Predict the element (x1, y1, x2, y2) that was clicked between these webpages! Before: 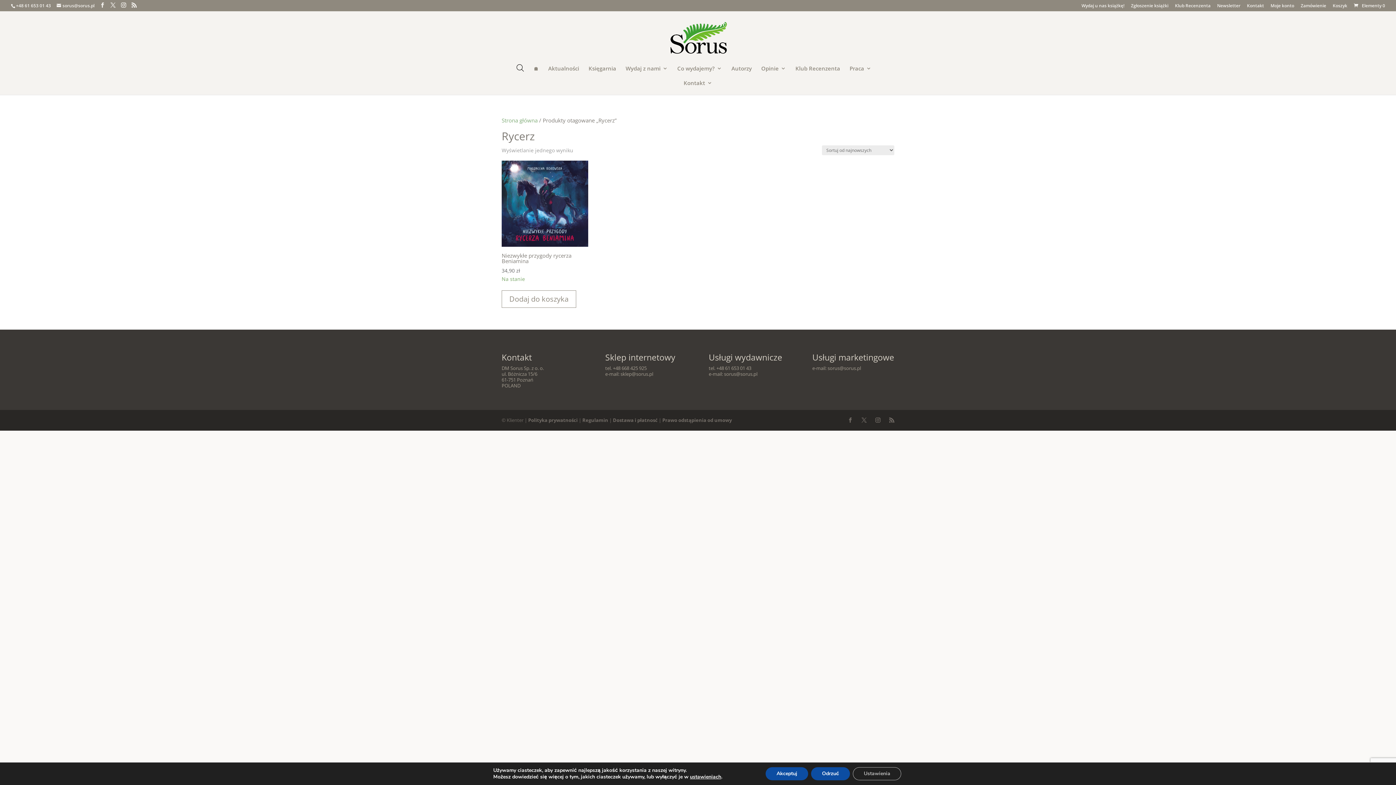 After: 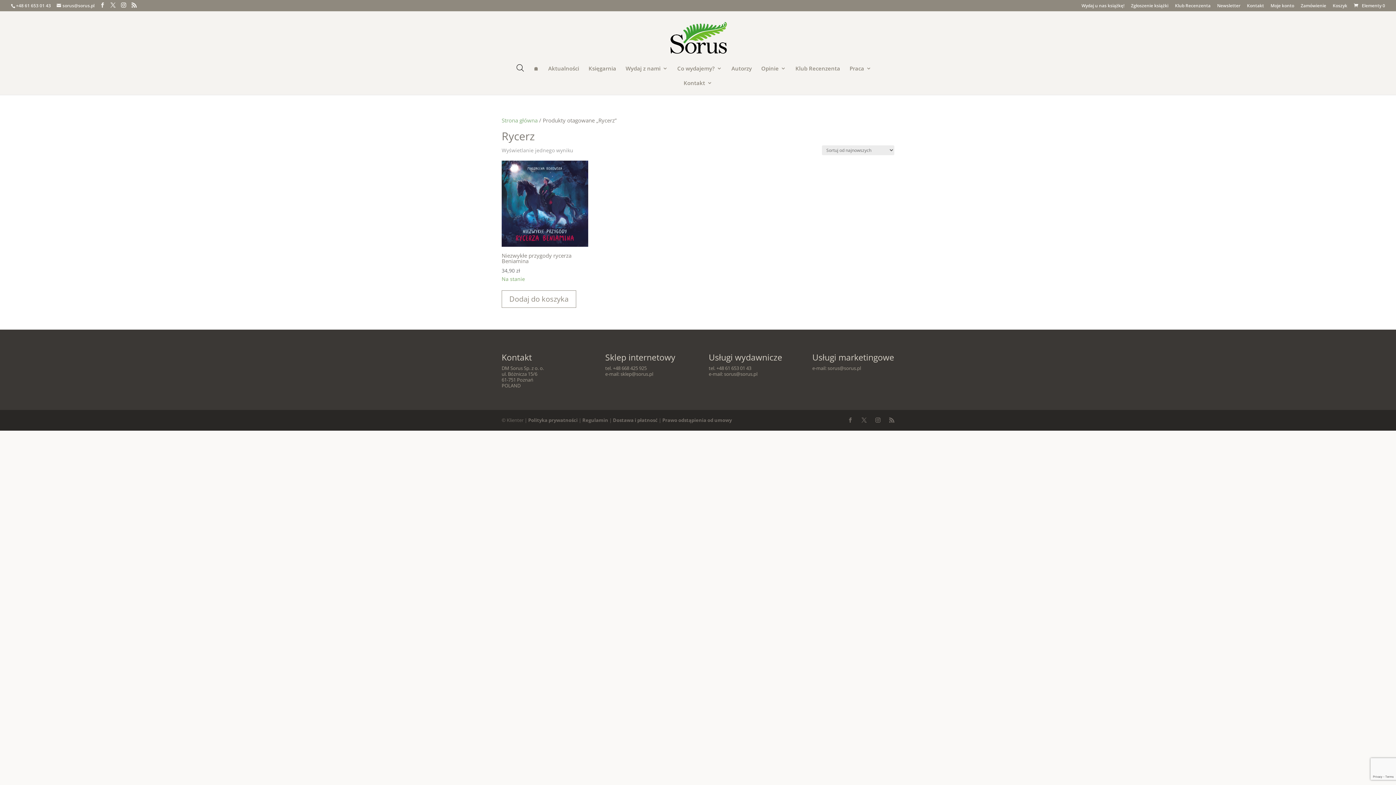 Action: bbox: (811, 767, 850, 780) label: Odrzuć